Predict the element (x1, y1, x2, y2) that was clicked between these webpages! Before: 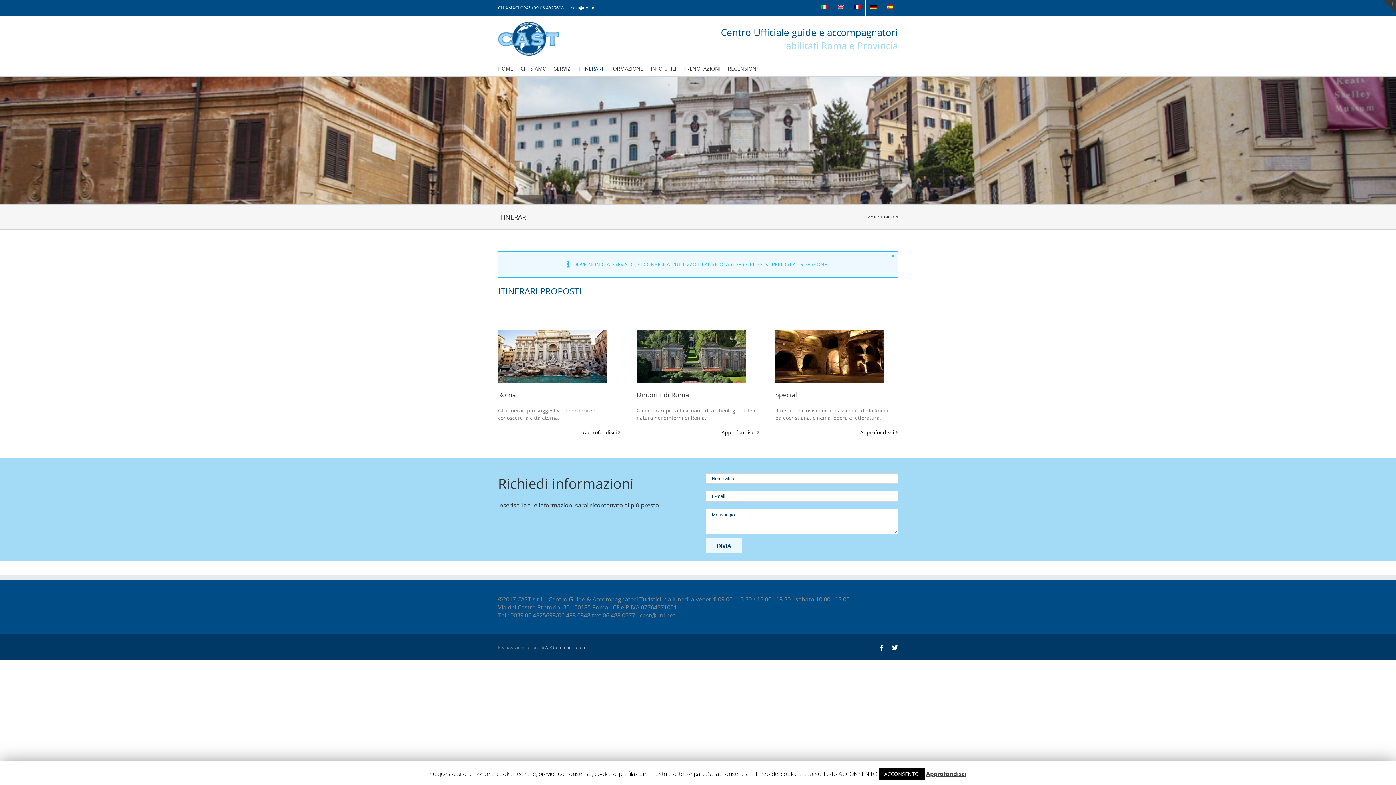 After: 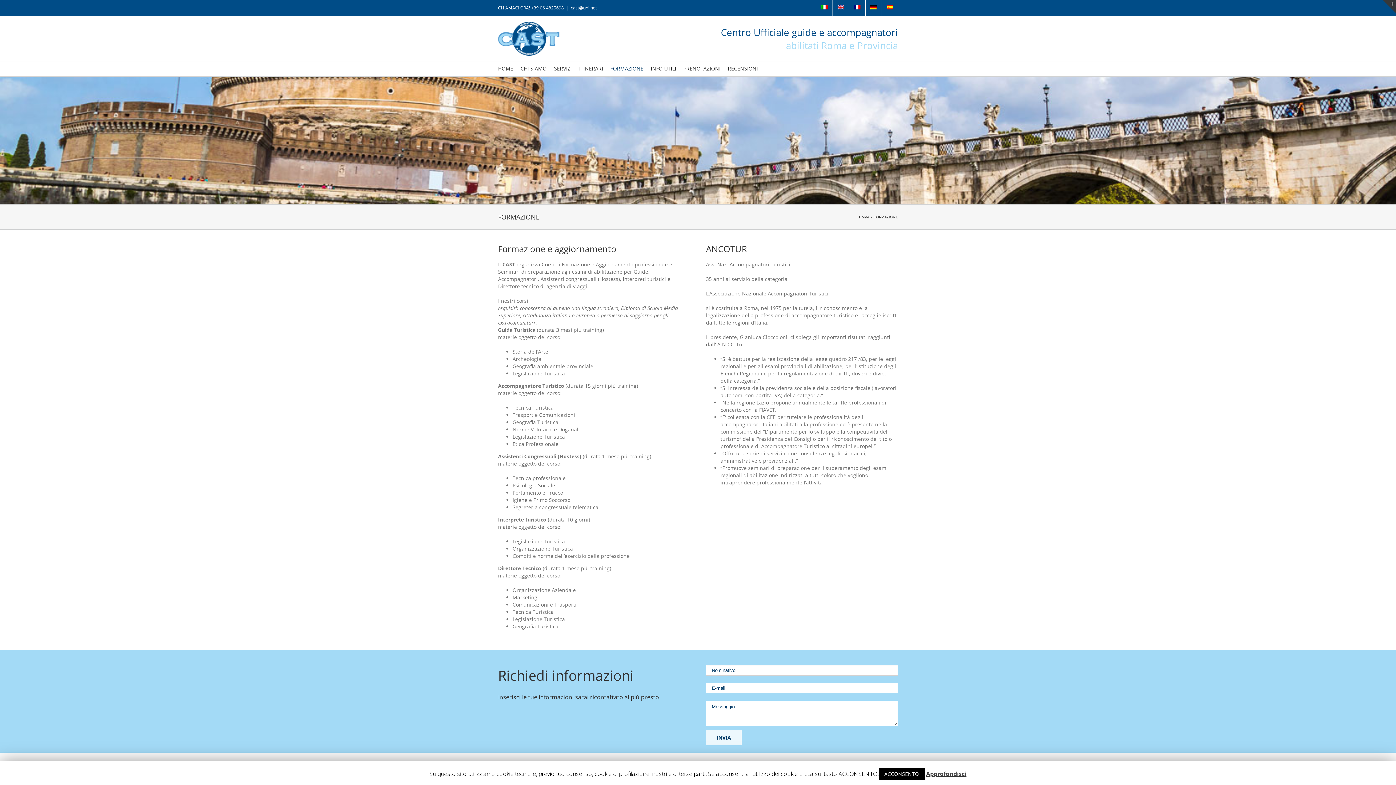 Action: label: FORMAZIONE bbox: (610, 61, 643, 76)